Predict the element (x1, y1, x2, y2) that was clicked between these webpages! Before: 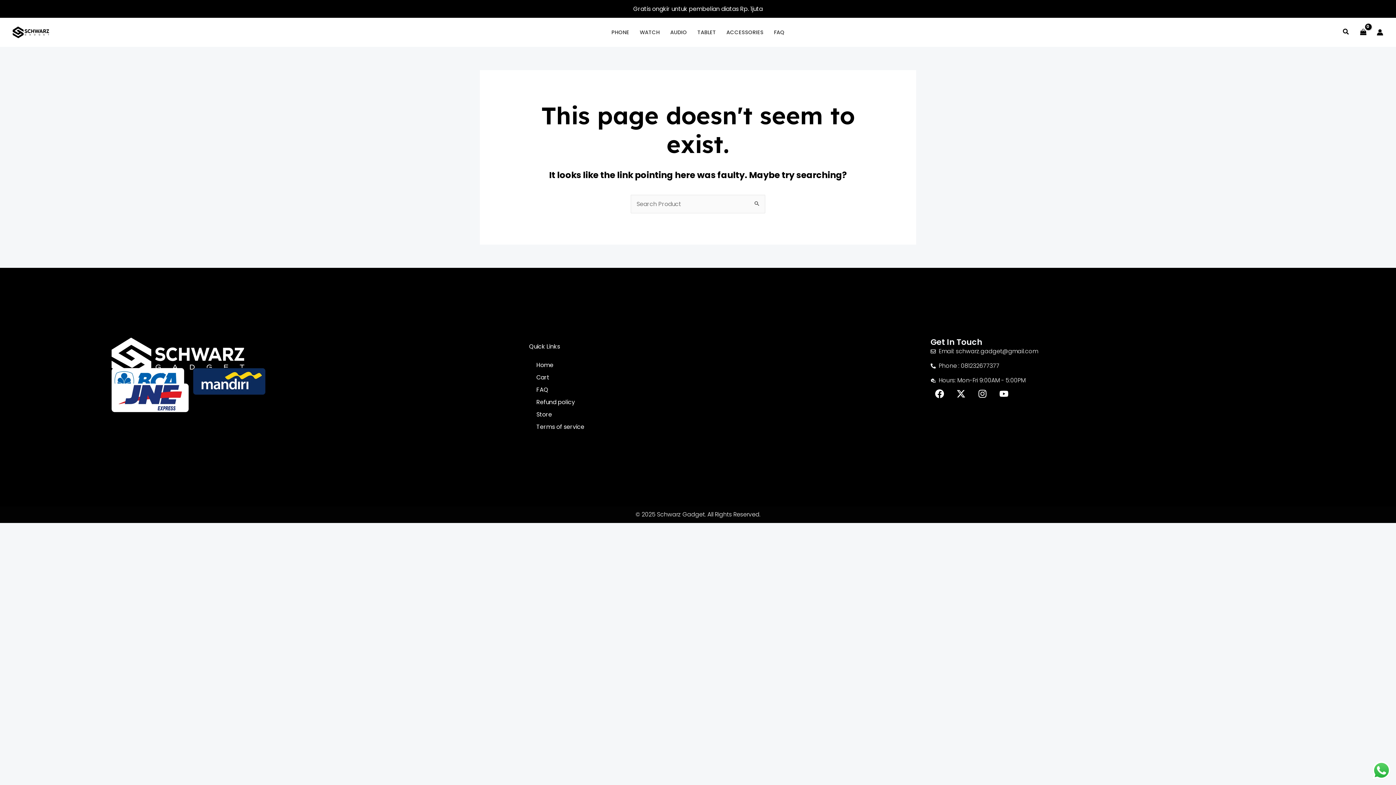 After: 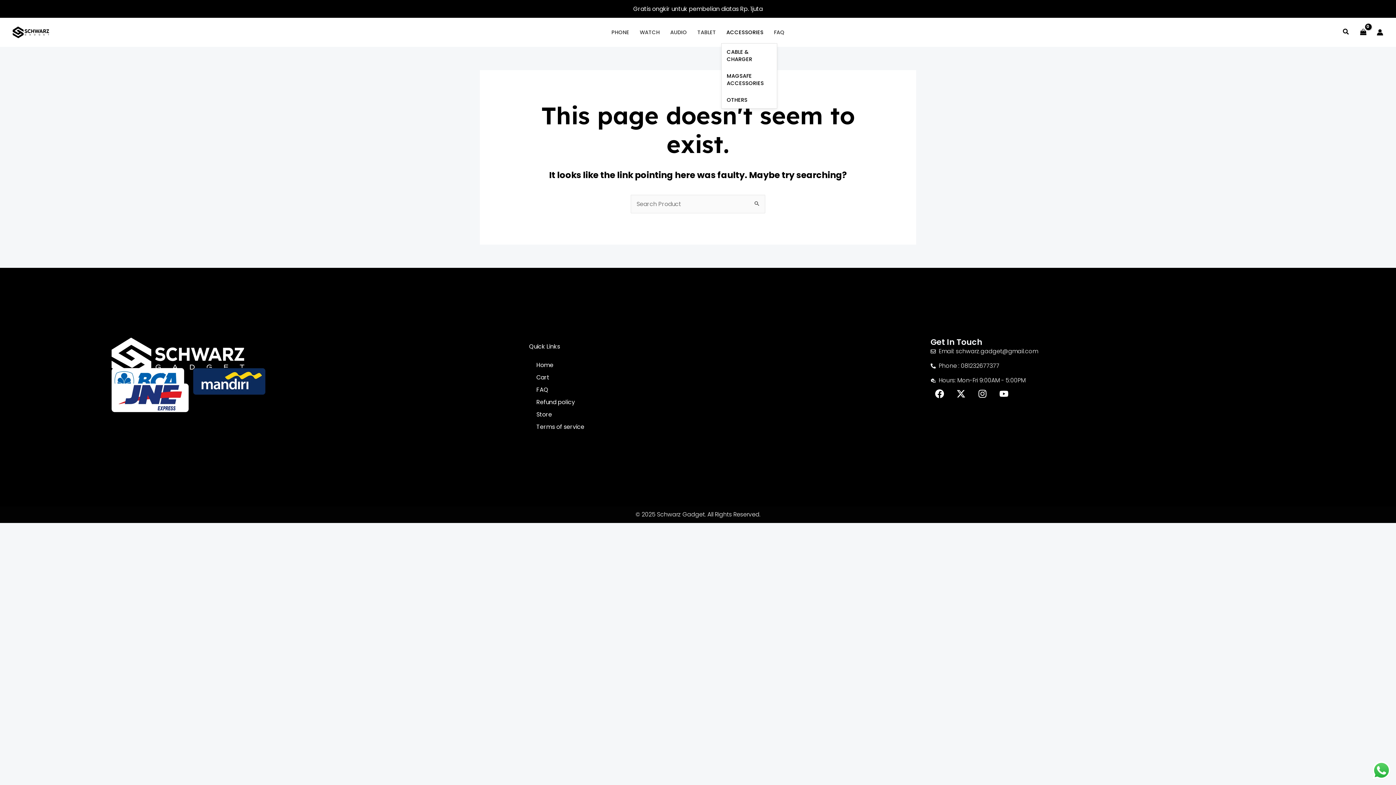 Action: label: ACCESSORIES bbox: (721, 21, 768, 43)